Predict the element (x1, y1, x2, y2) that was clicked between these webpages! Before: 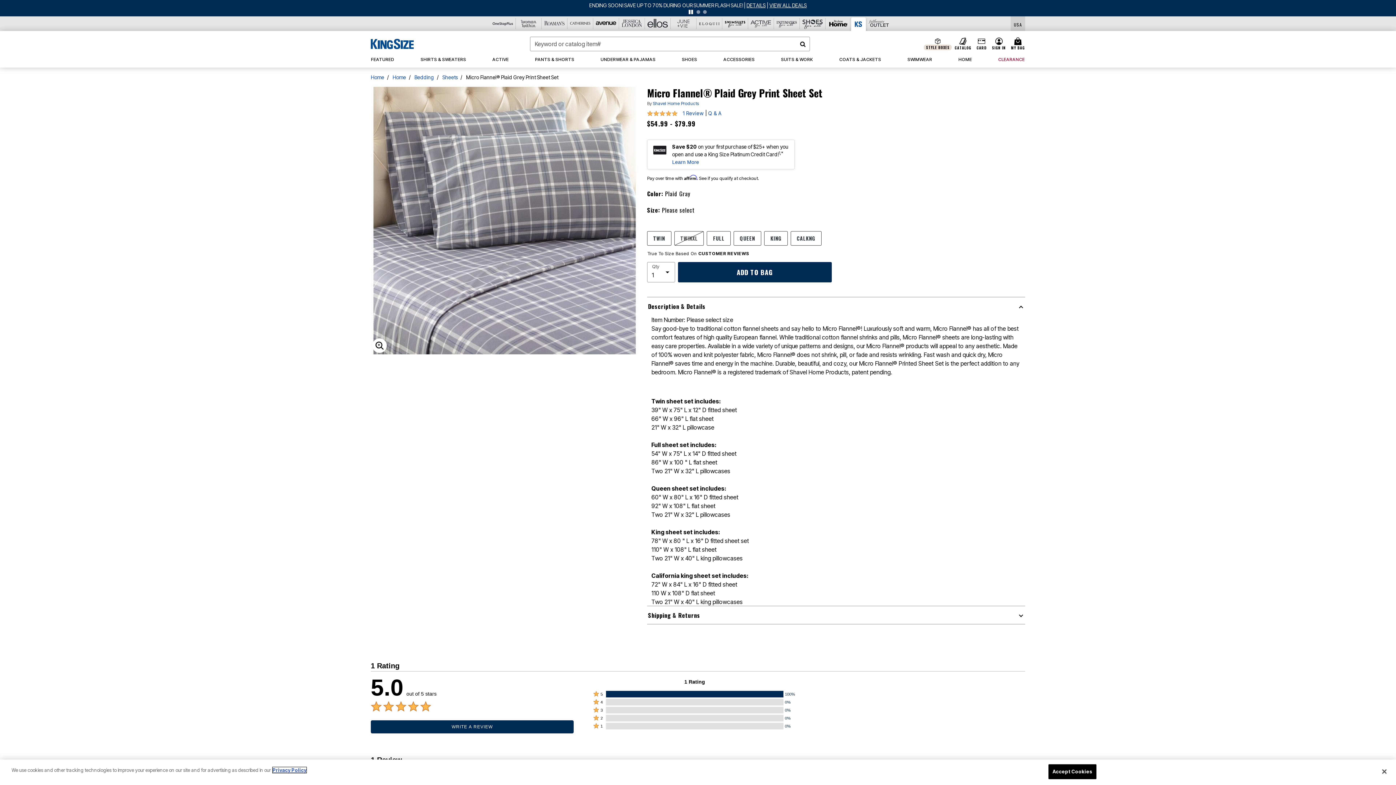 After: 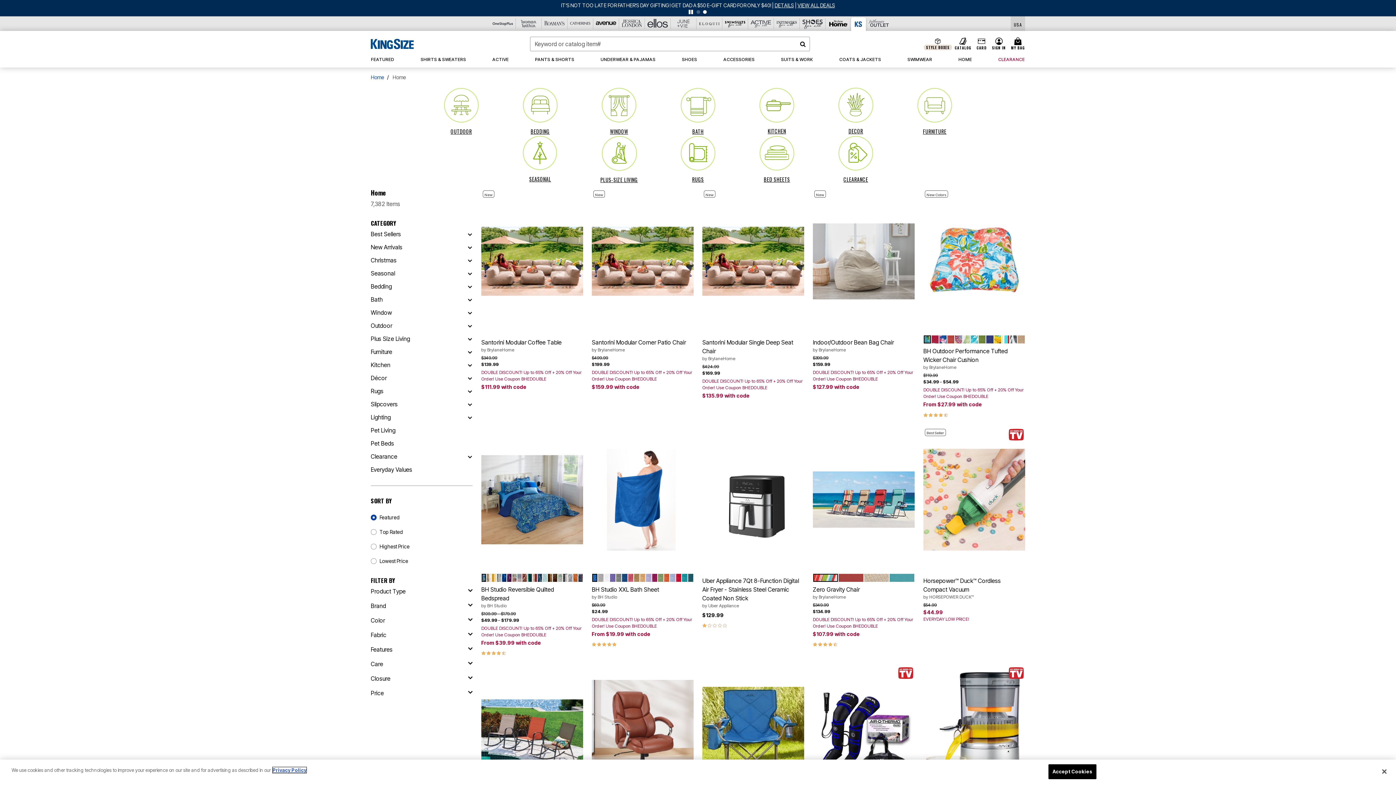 Action: bbox: (392, 74, 406, 80) label: Home